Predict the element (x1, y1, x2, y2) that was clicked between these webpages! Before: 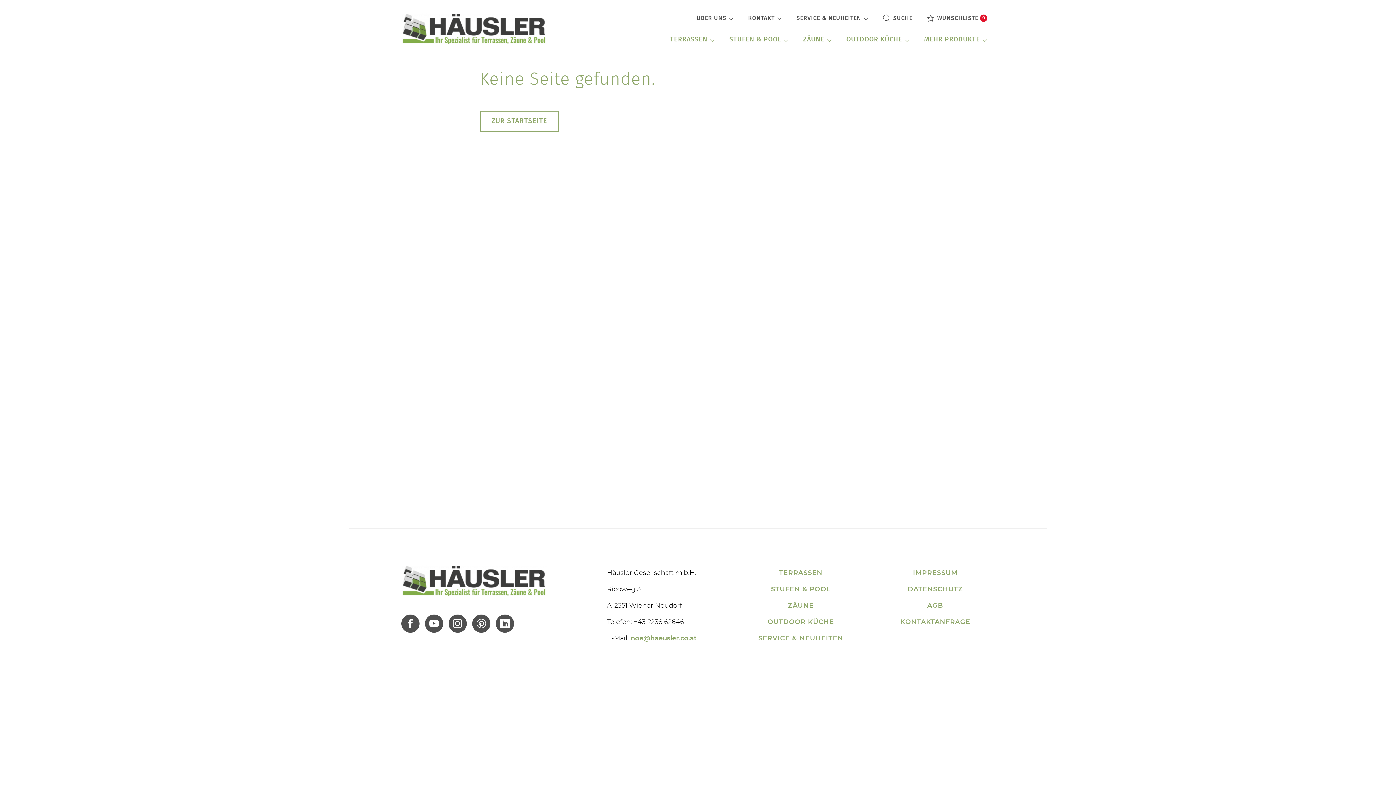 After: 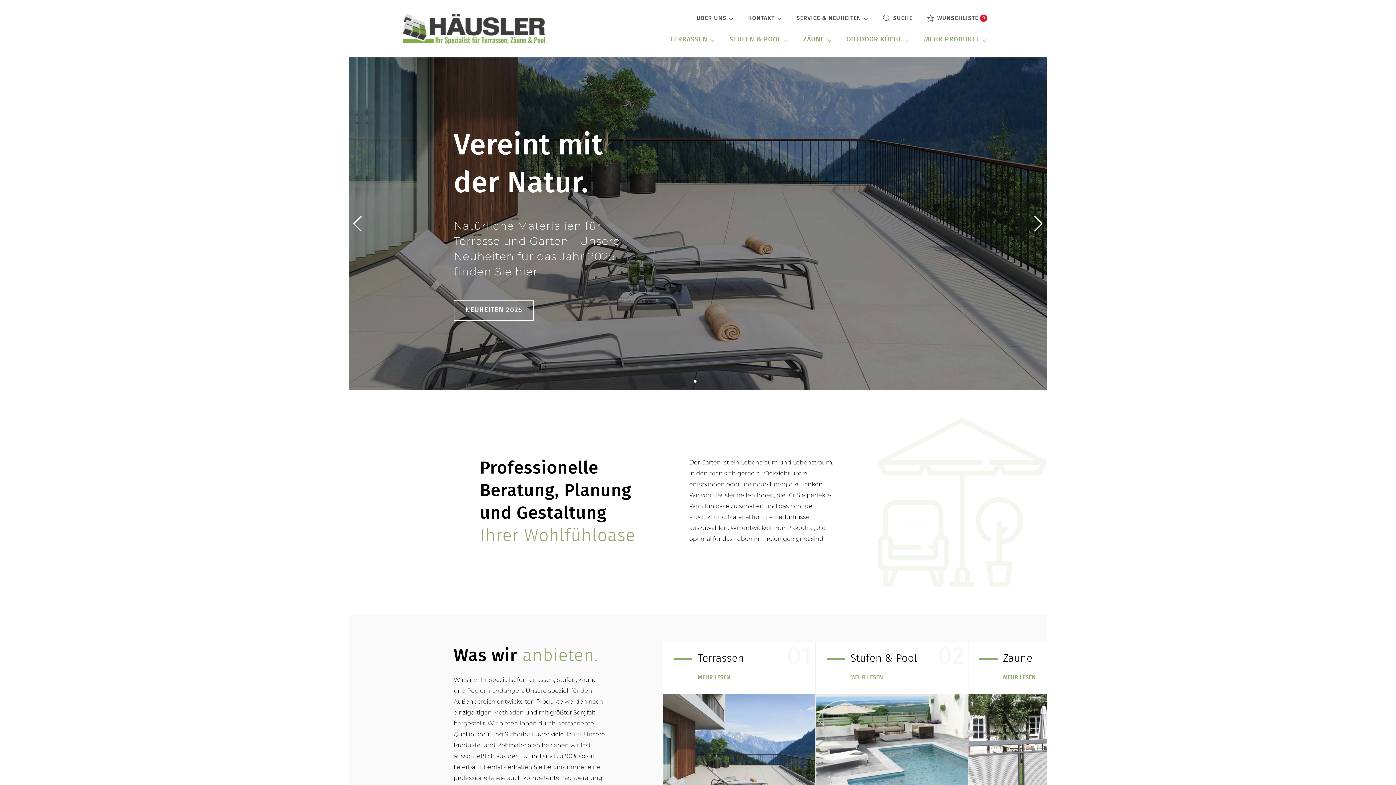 Action: bbox: (401, 13, 546, 44)